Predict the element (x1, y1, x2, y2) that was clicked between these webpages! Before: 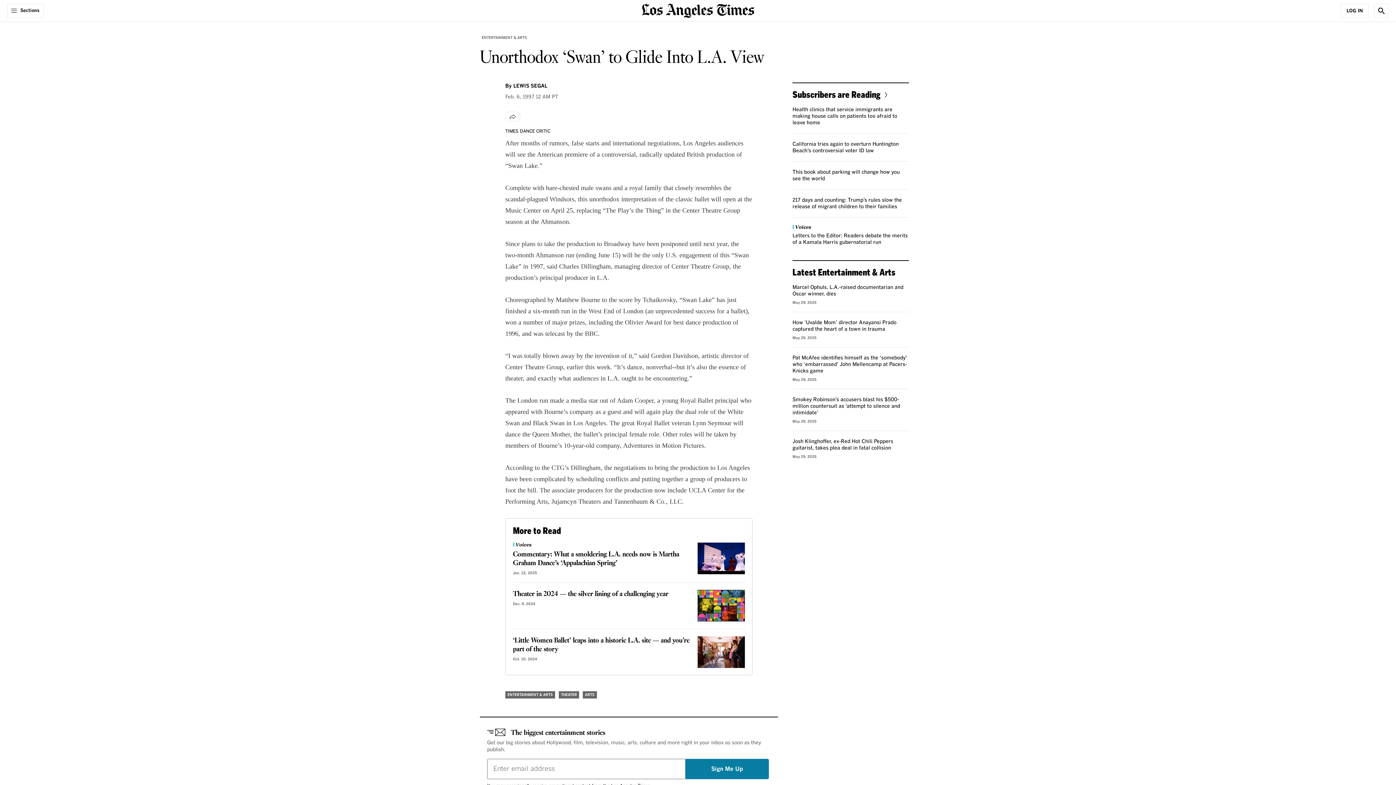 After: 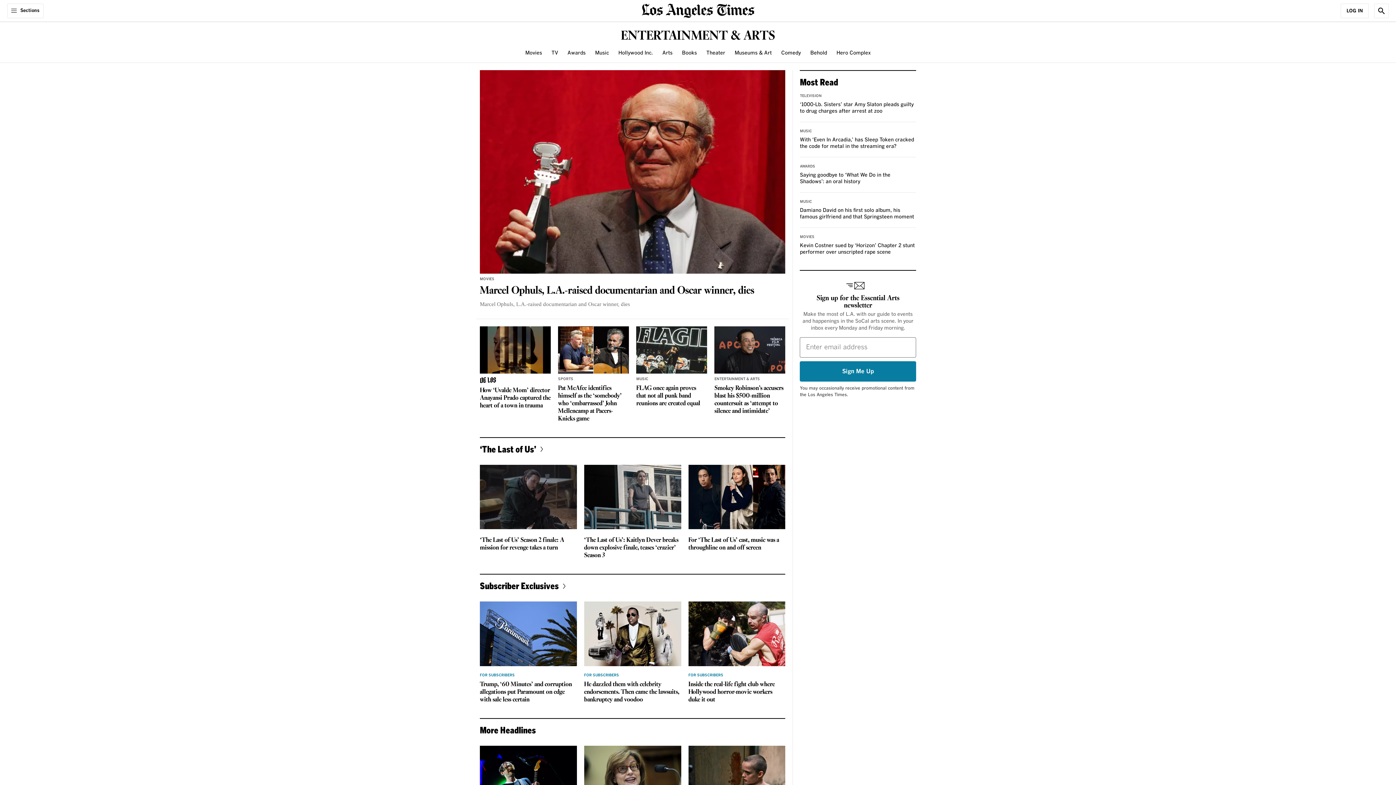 Action: label: ENTERTAINMENT & ARTS bbox: (480, 33, 529, 41)